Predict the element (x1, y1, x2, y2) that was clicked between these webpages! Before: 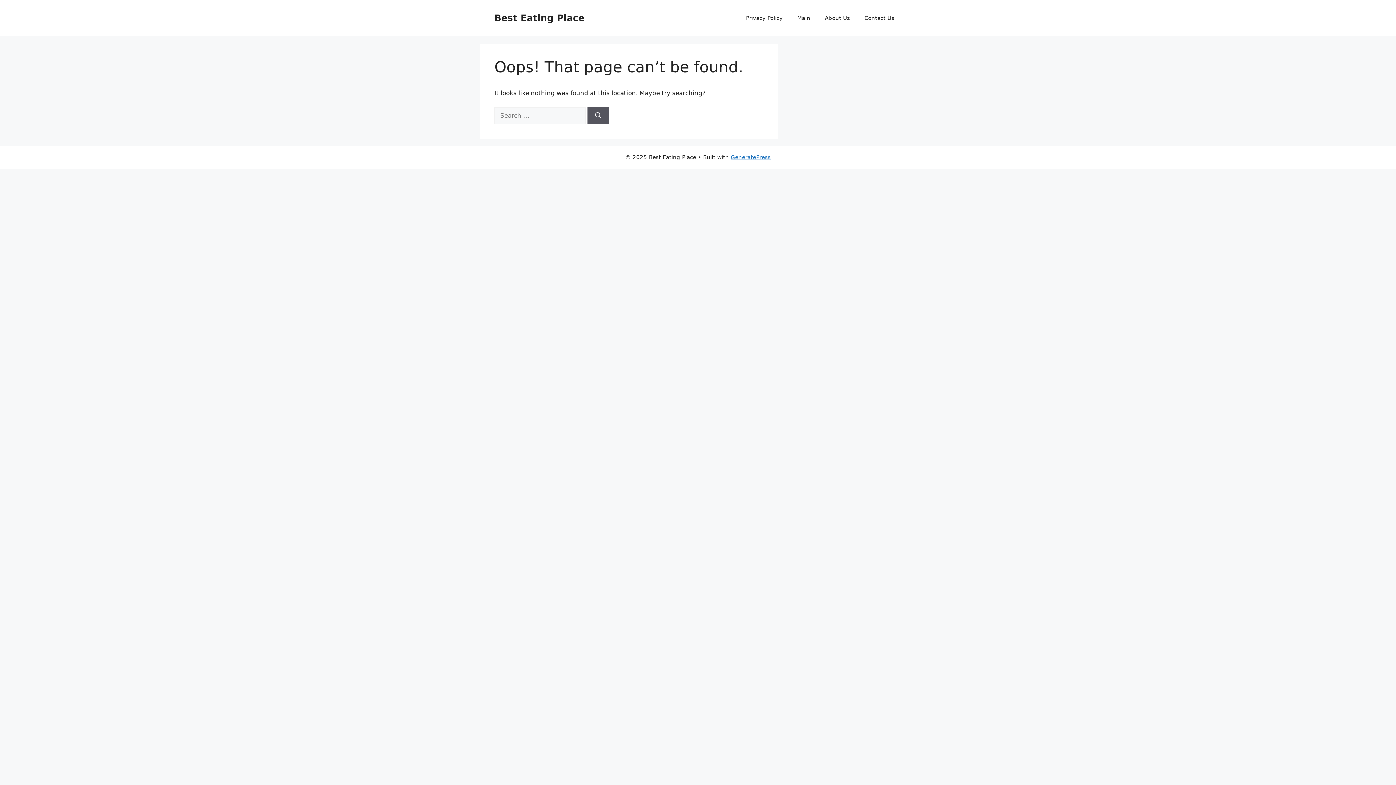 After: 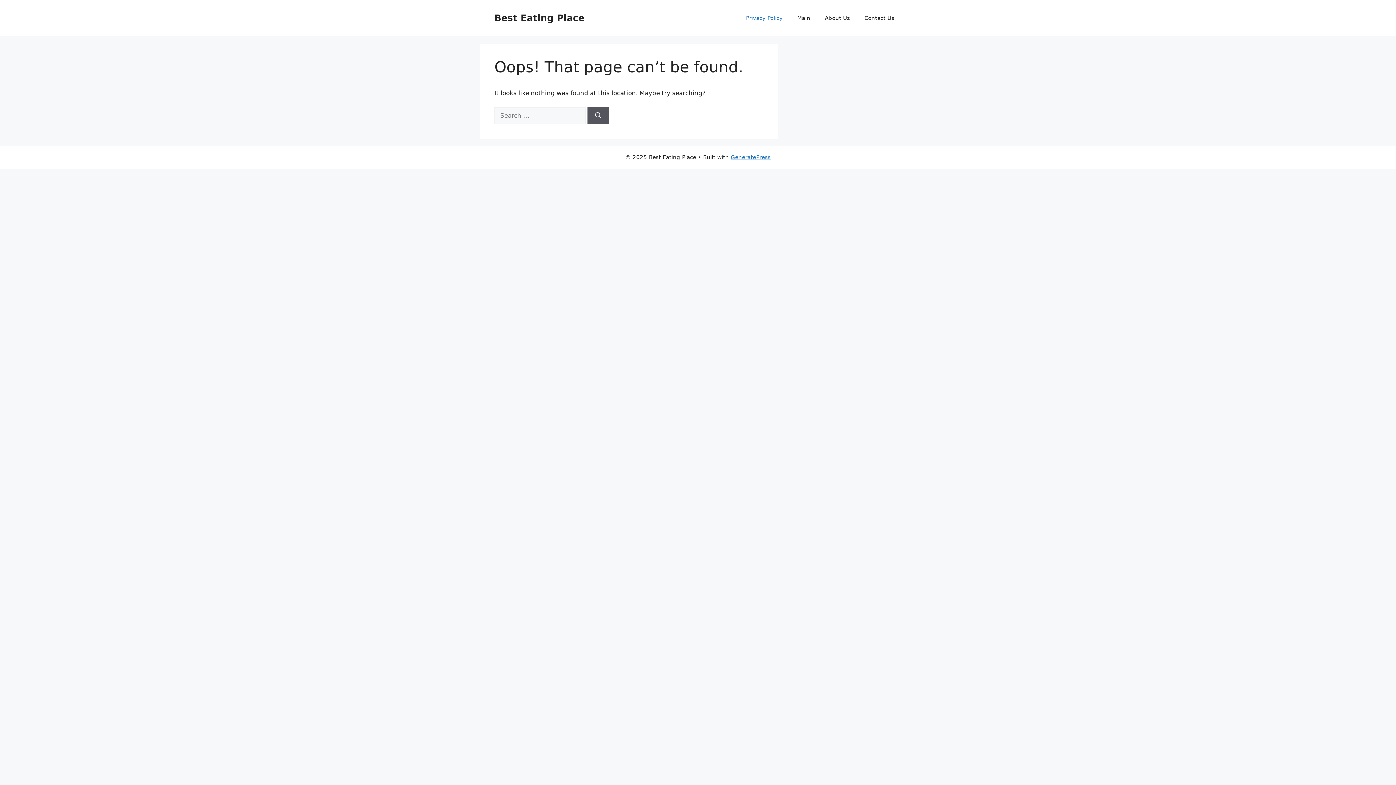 Action: bbox: (738, 7, 790, 29) label: Privacy Policy